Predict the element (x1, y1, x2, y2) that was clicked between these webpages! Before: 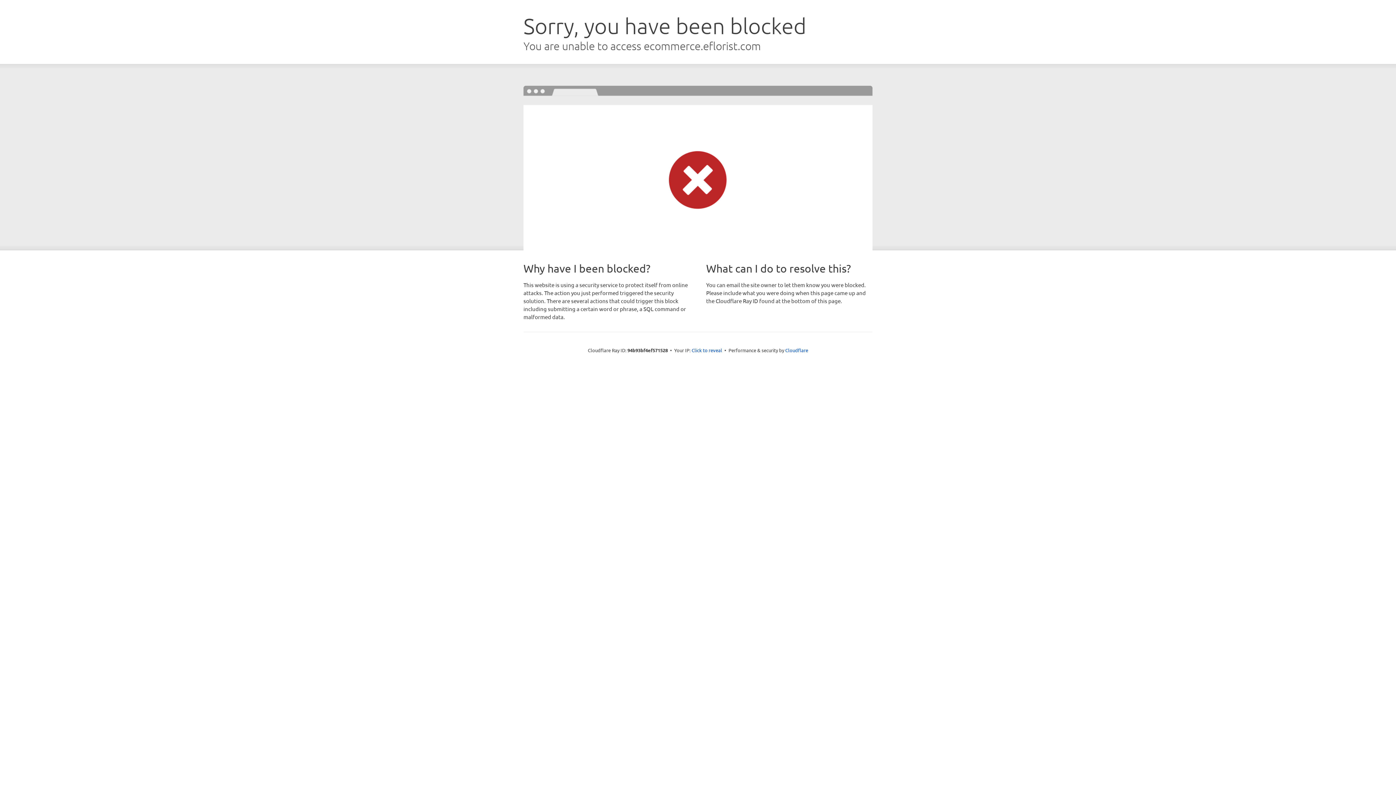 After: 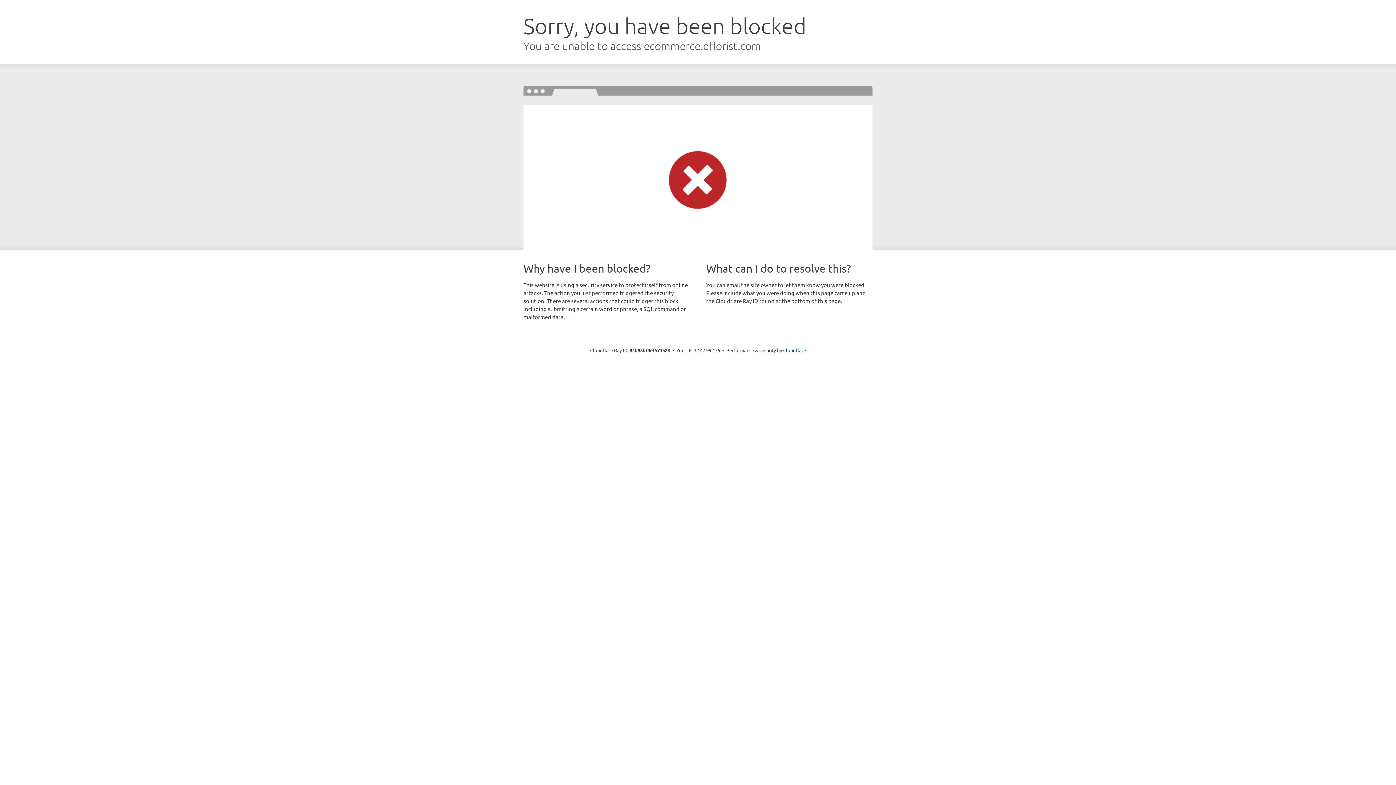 Action: label: Click to reveal bbox: (691, 346, 722, 353)